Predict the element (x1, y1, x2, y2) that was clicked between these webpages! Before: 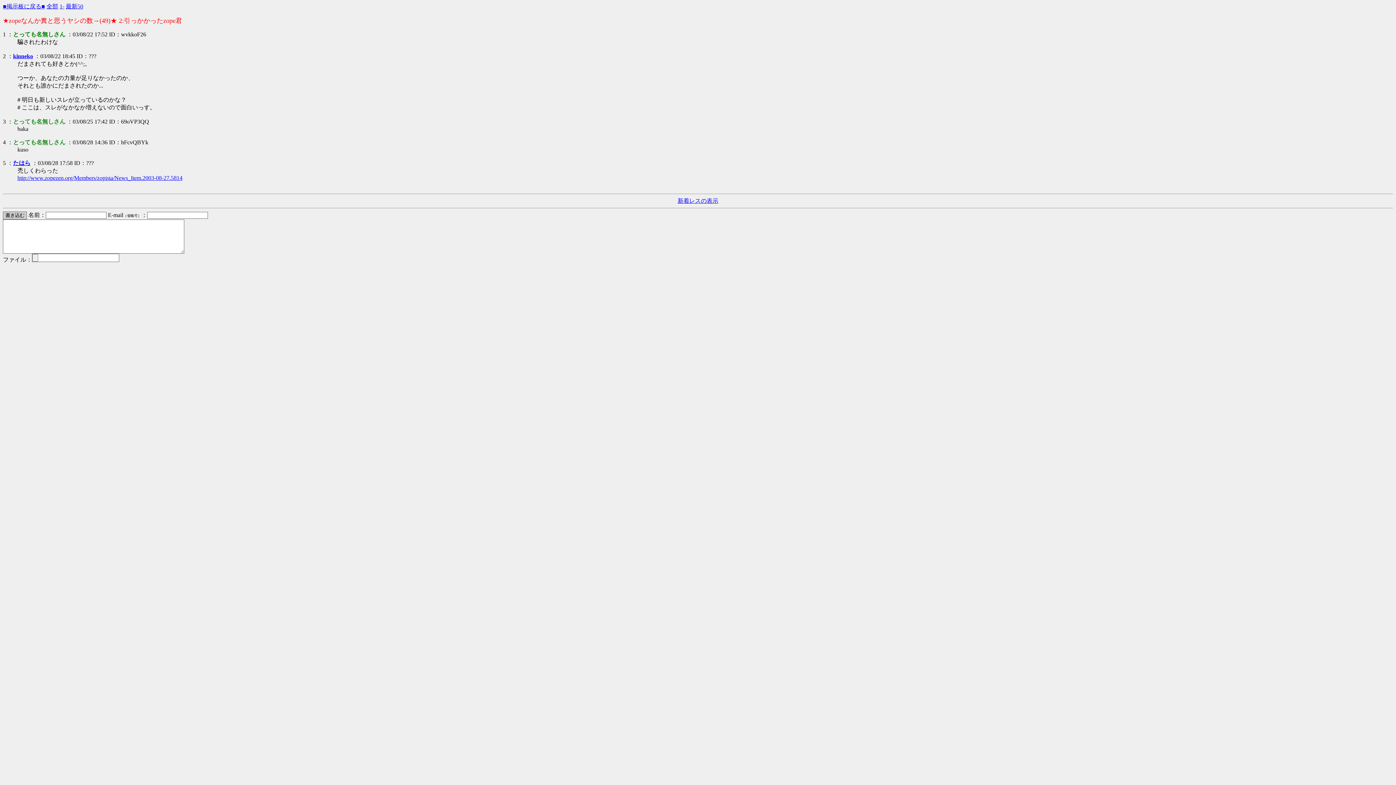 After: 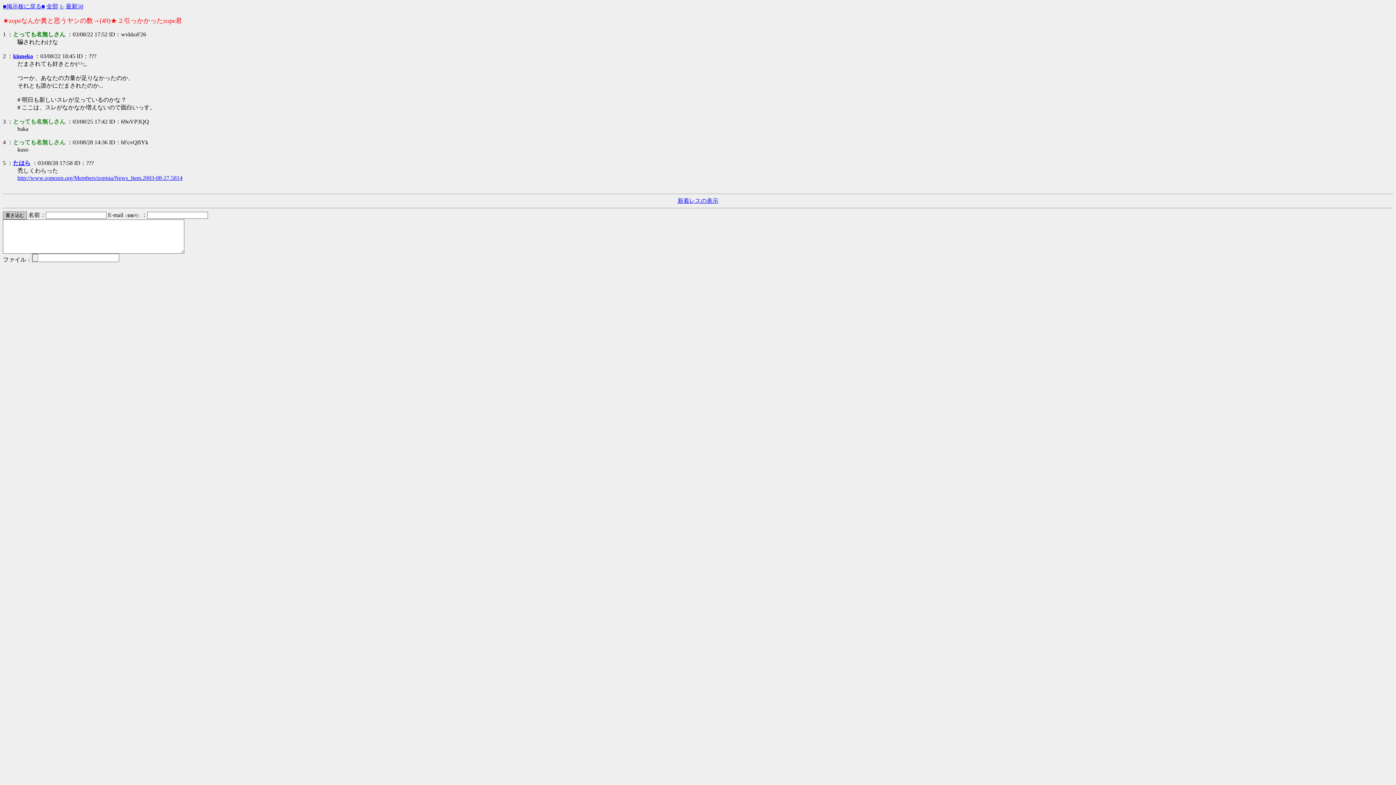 Action: bbox: (46, 3, 58, 9) label: 全部